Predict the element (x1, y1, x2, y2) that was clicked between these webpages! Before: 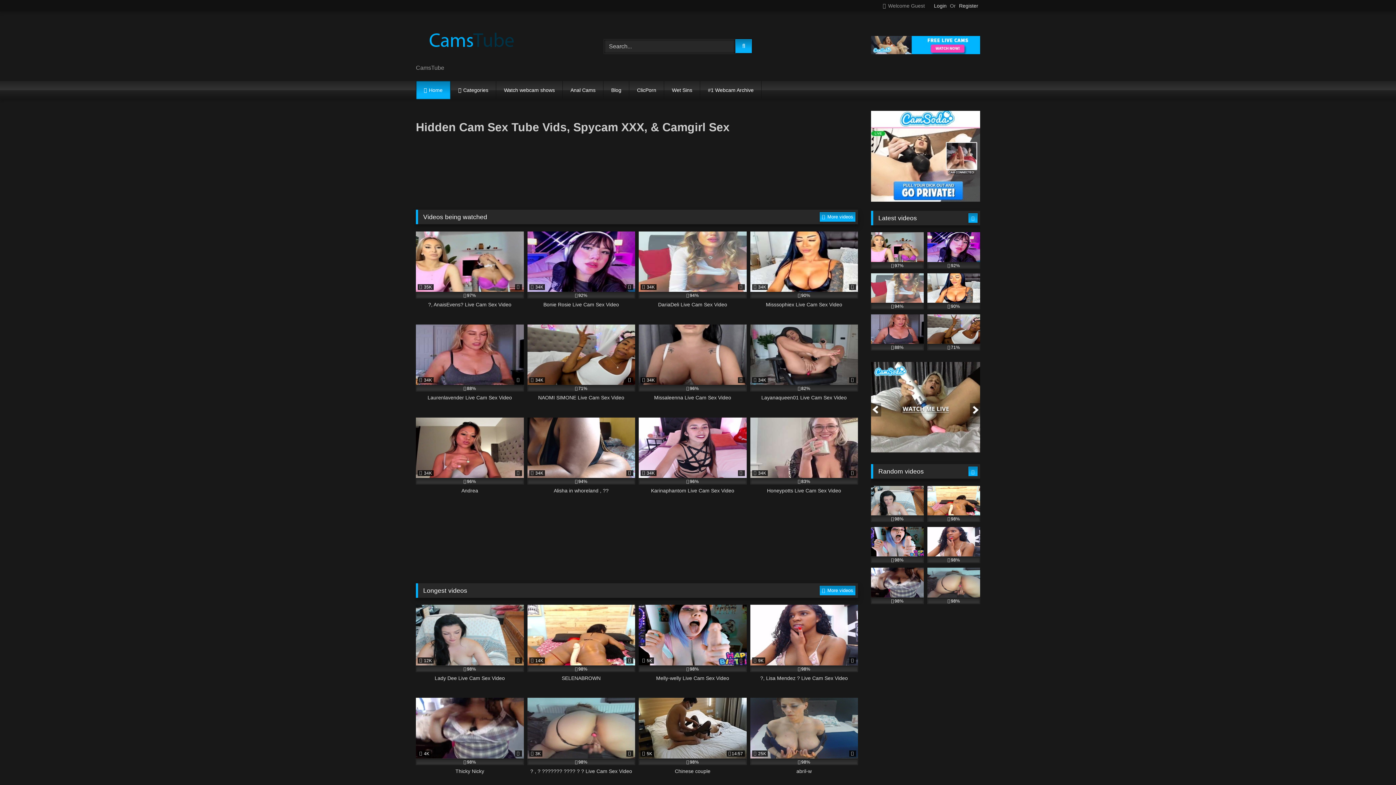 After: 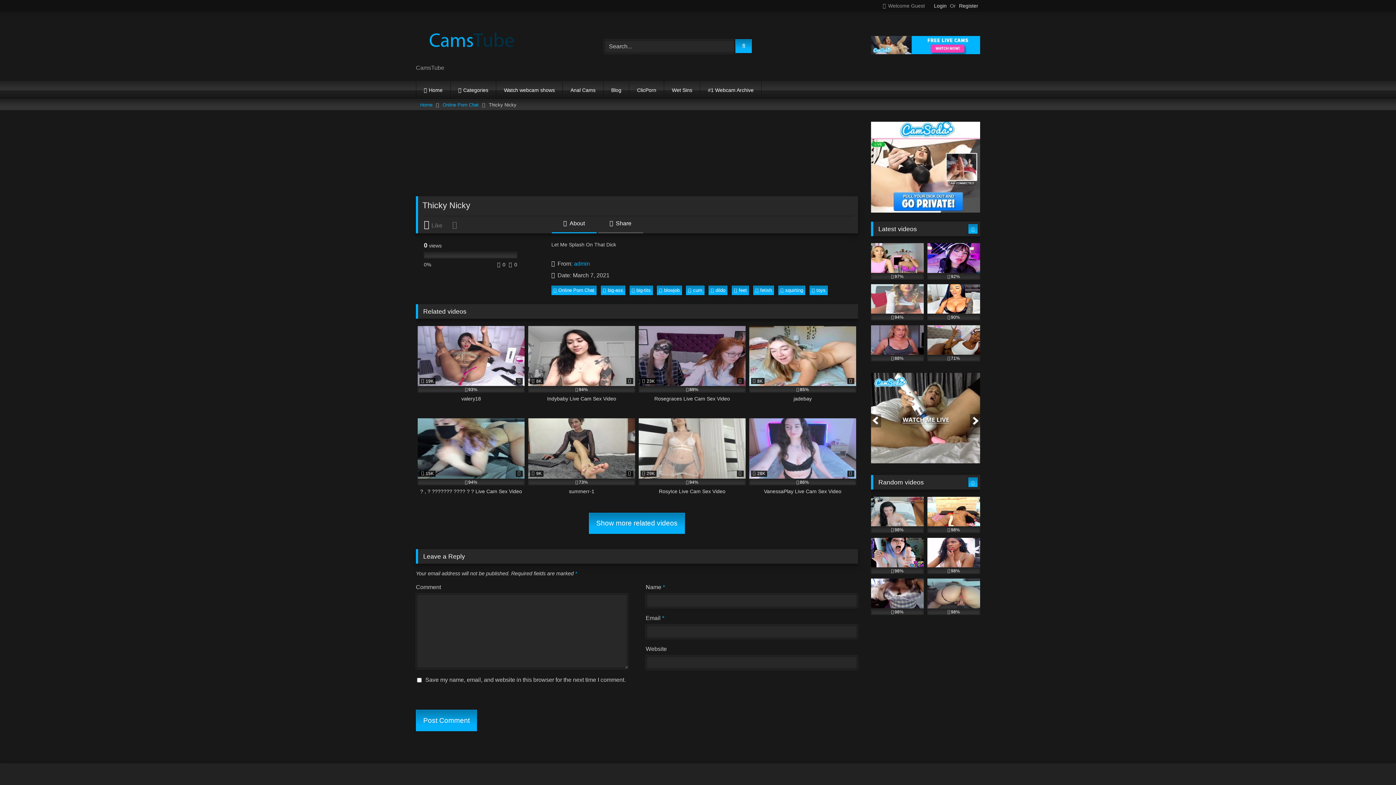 Action: label: 98% bbox: (871, 568, 924, 604)